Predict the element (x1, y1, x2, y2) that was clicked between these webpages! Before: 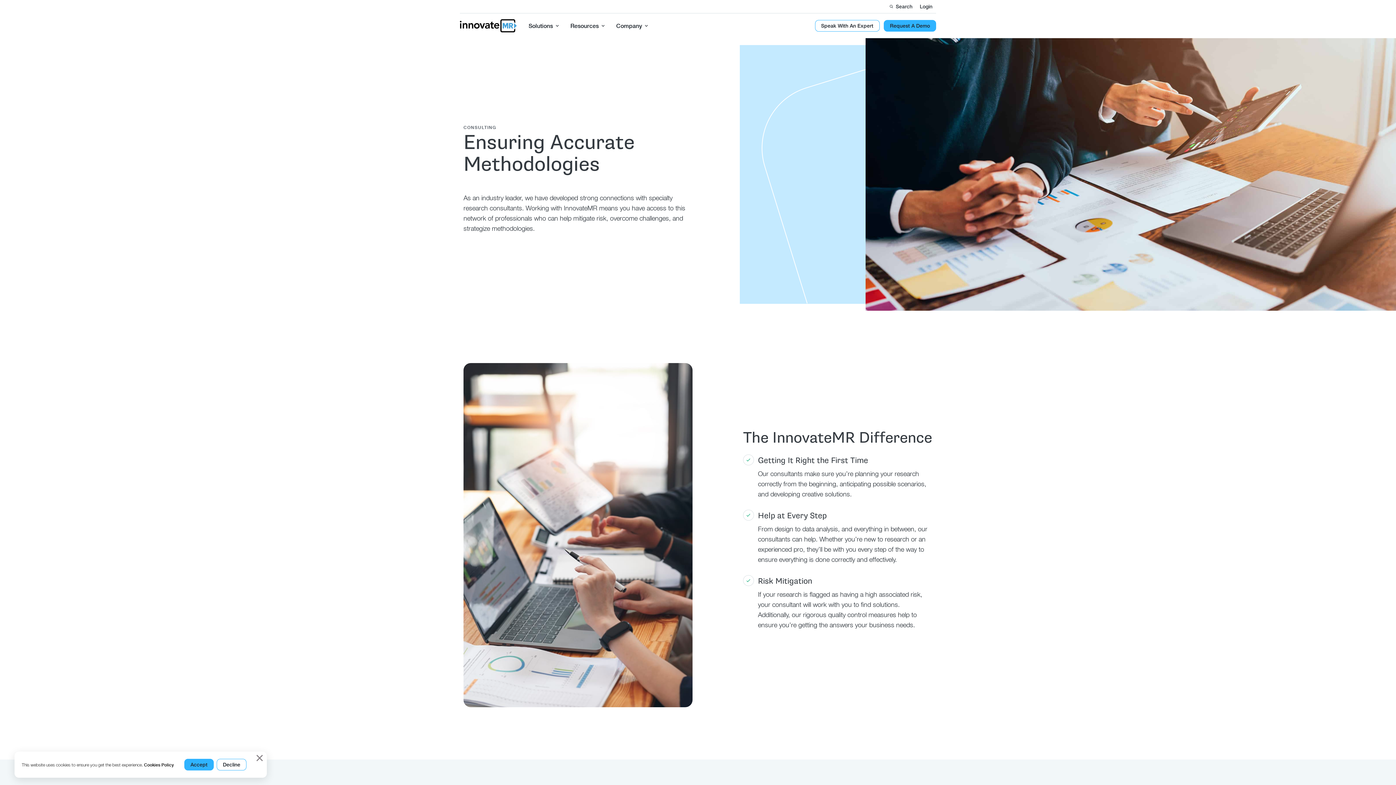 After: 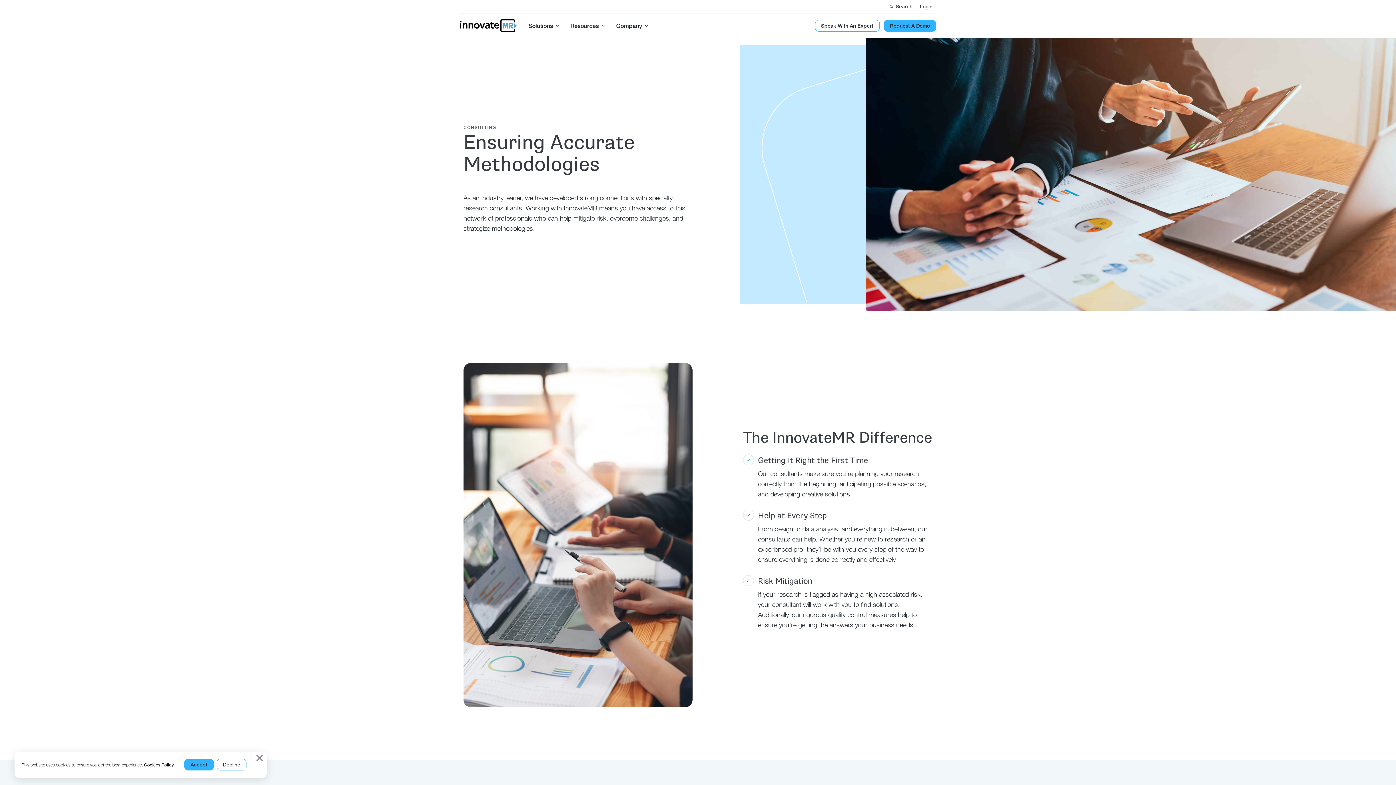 Action: label: Company bbox: (616, 21, 645, 30)